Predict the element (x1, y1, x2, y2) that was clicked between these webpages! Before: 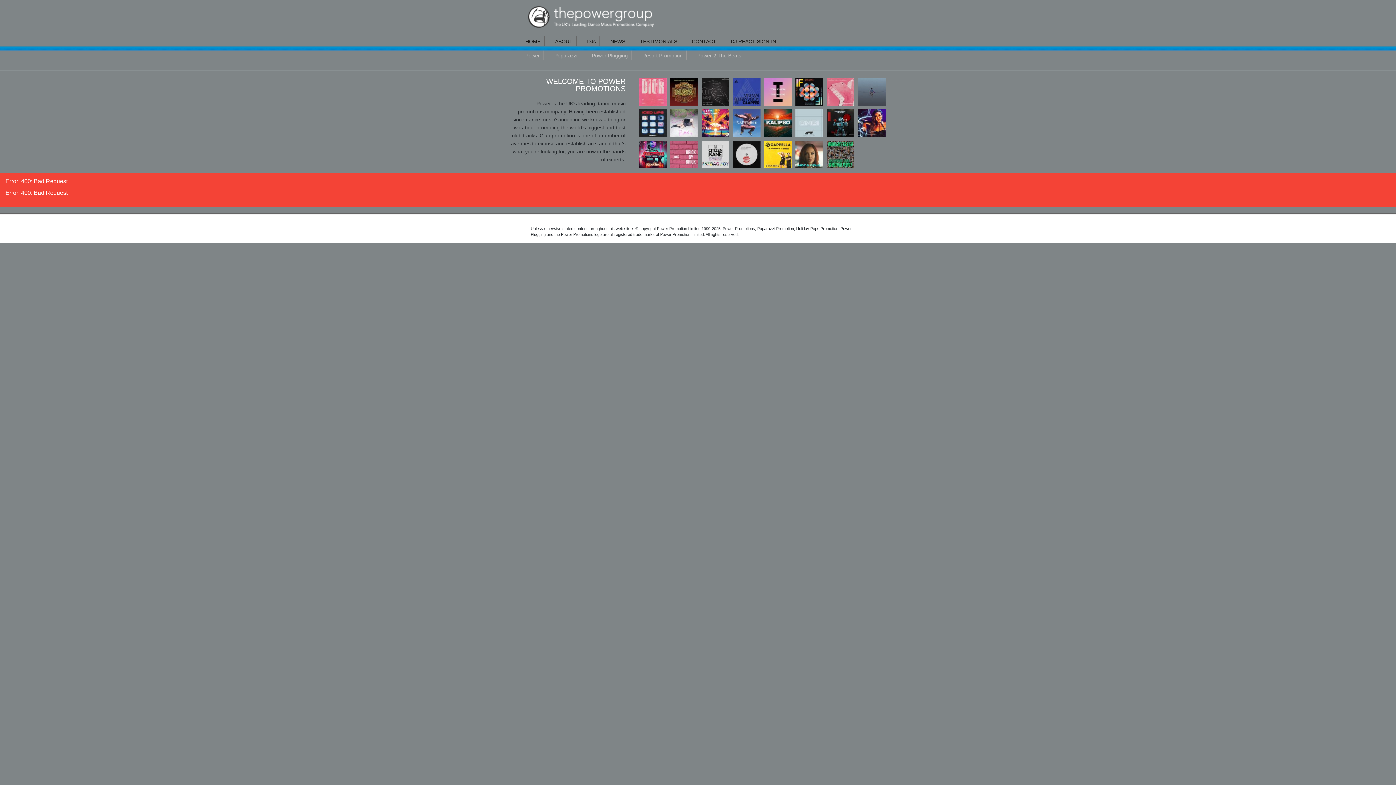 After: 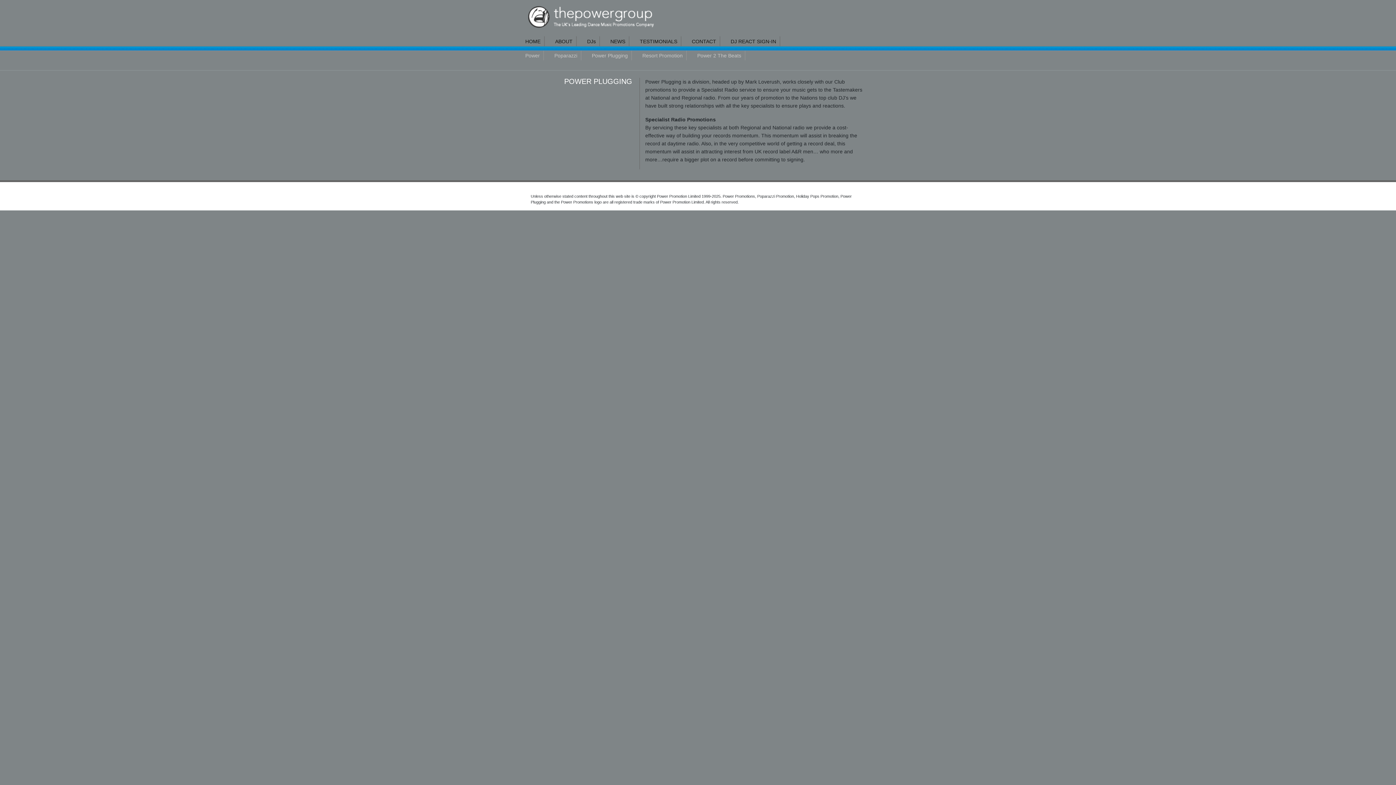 Action: bbox: (592, 52, 628, 58) label: Power Plugging